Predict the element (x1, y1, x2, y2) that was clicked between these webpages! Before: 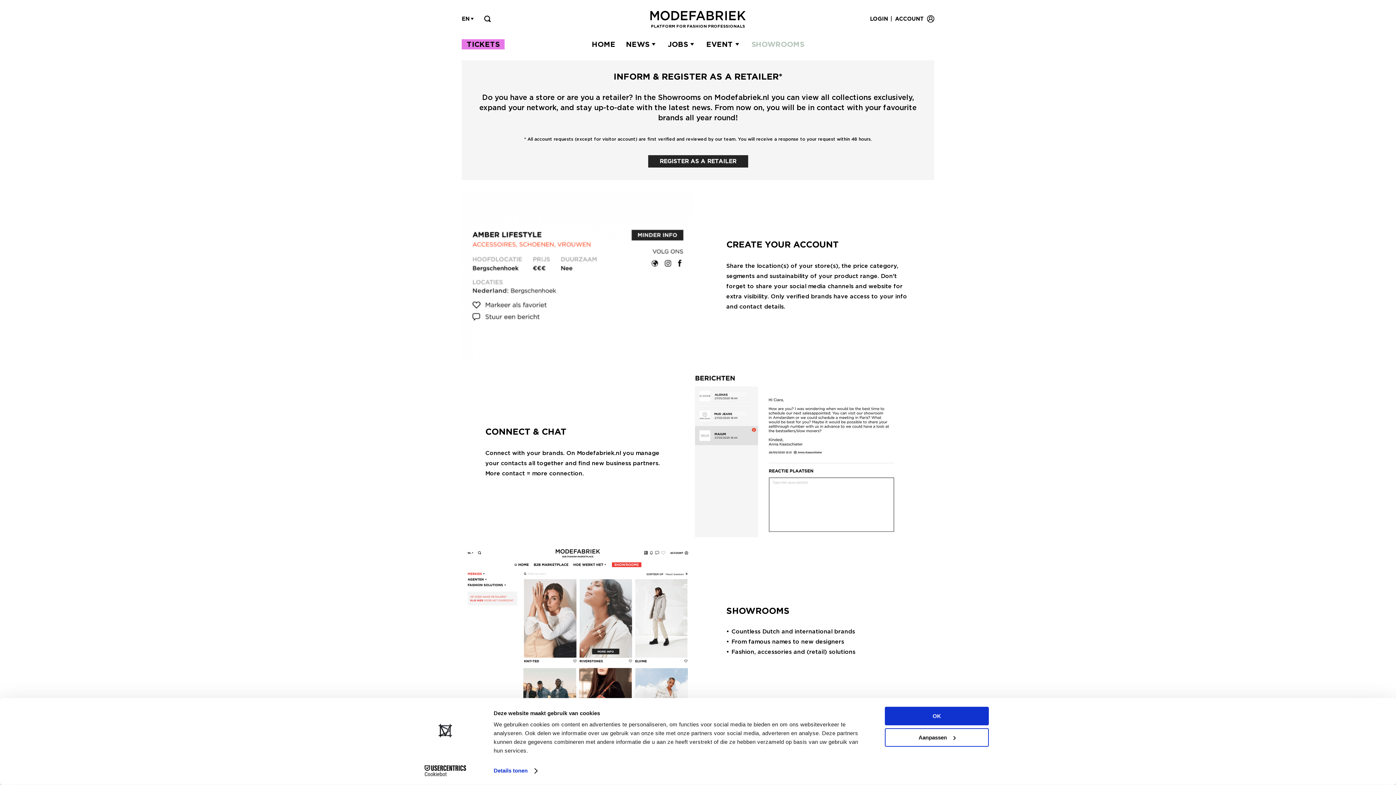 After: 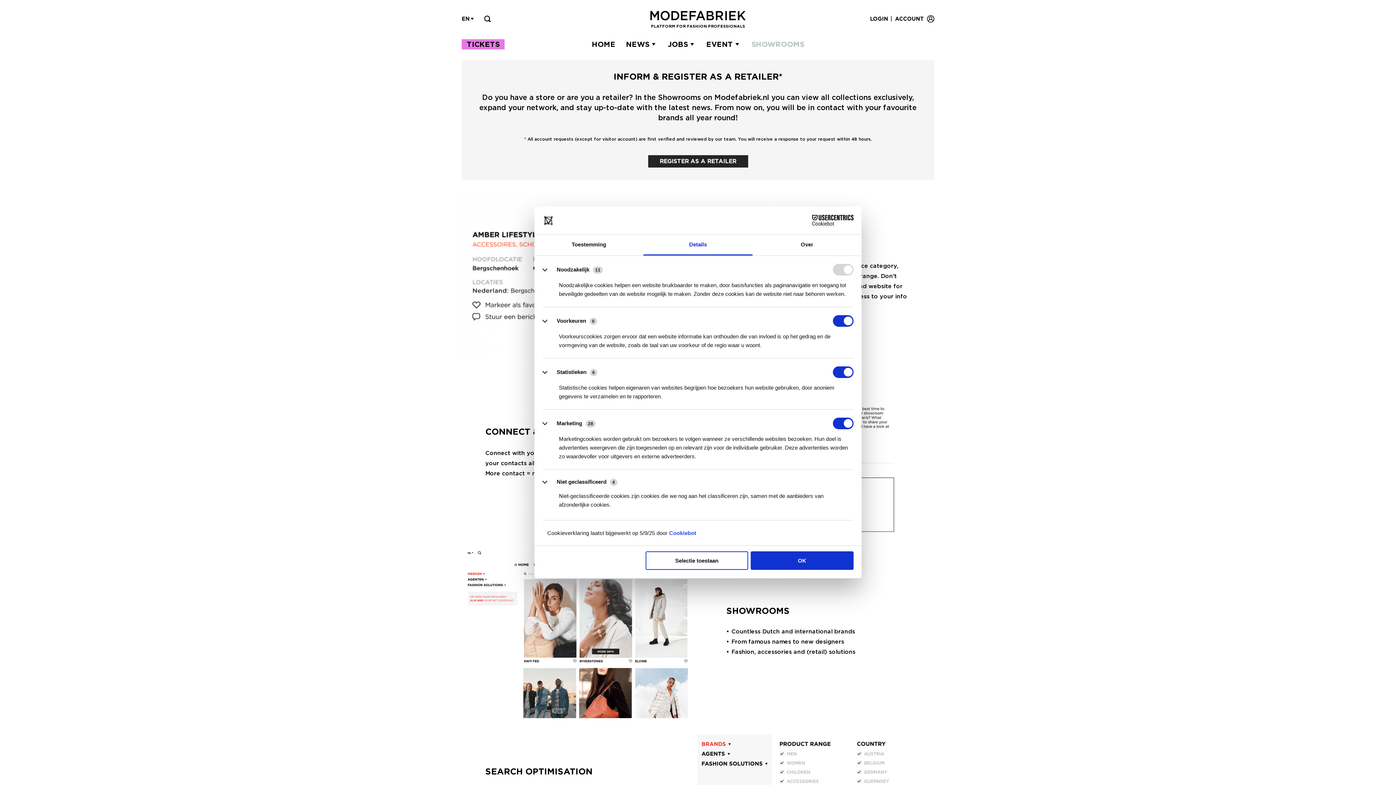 Action: bbox: (493, 765, 537, 776) label: Details tonen